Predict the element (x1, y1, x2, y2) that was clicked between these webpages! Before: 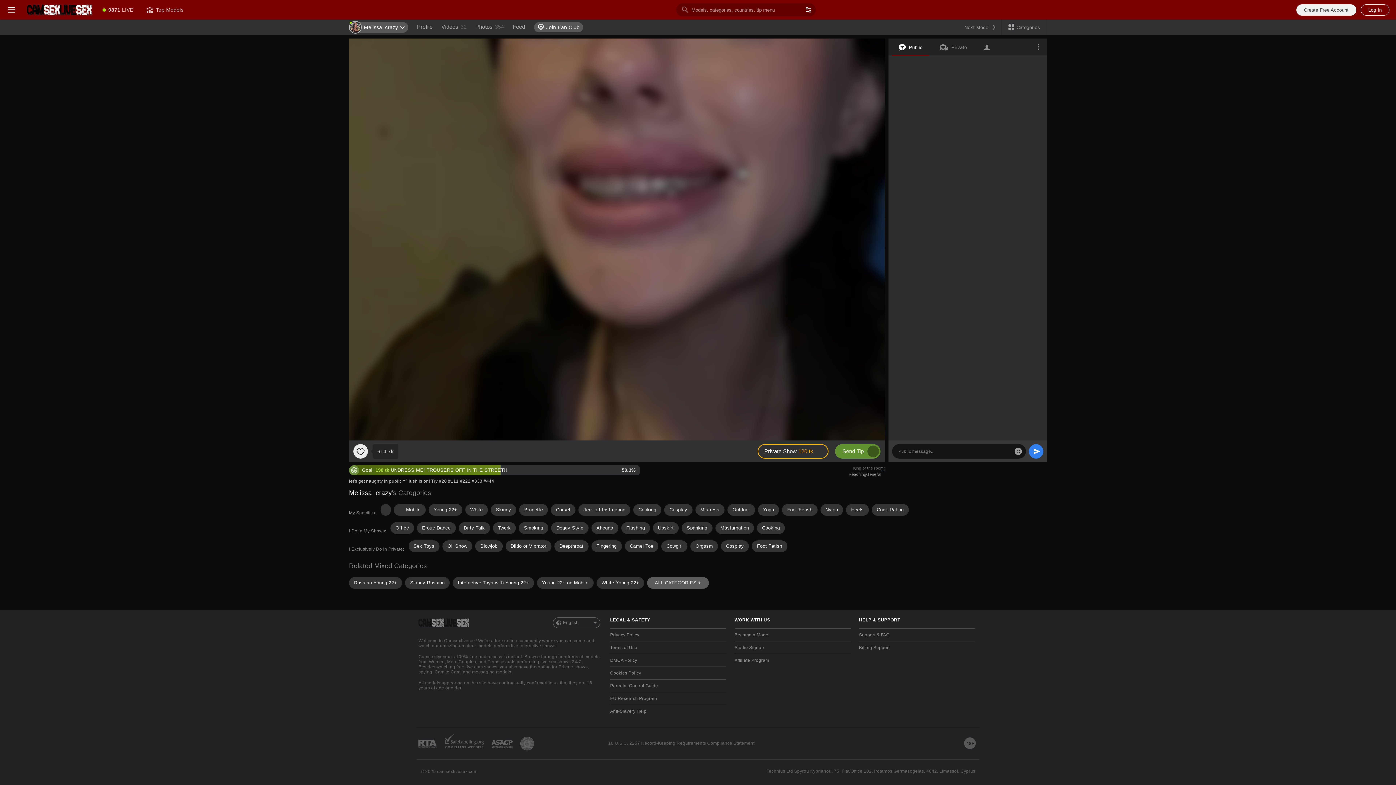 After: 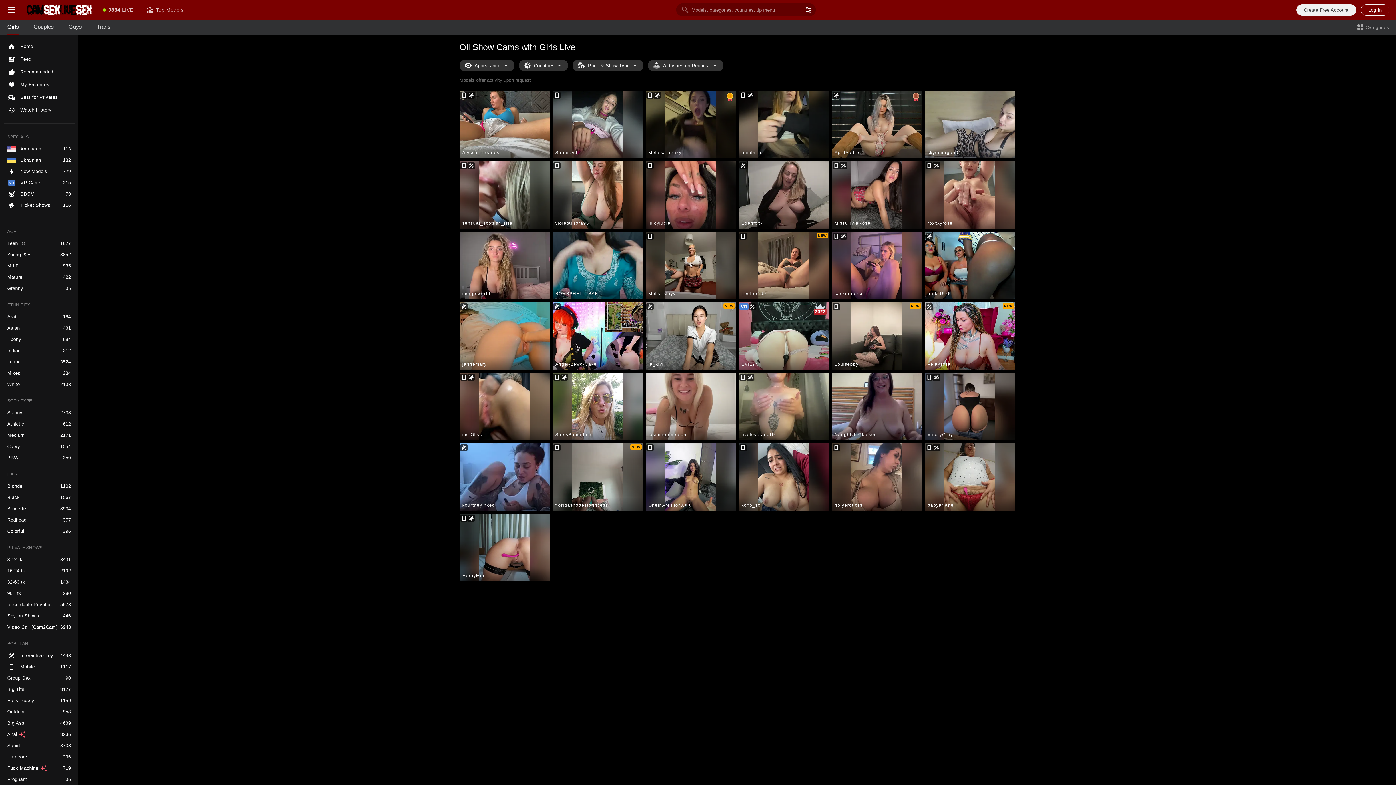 Action: bbox: (442, 540, 472, 552) label: Oil Show